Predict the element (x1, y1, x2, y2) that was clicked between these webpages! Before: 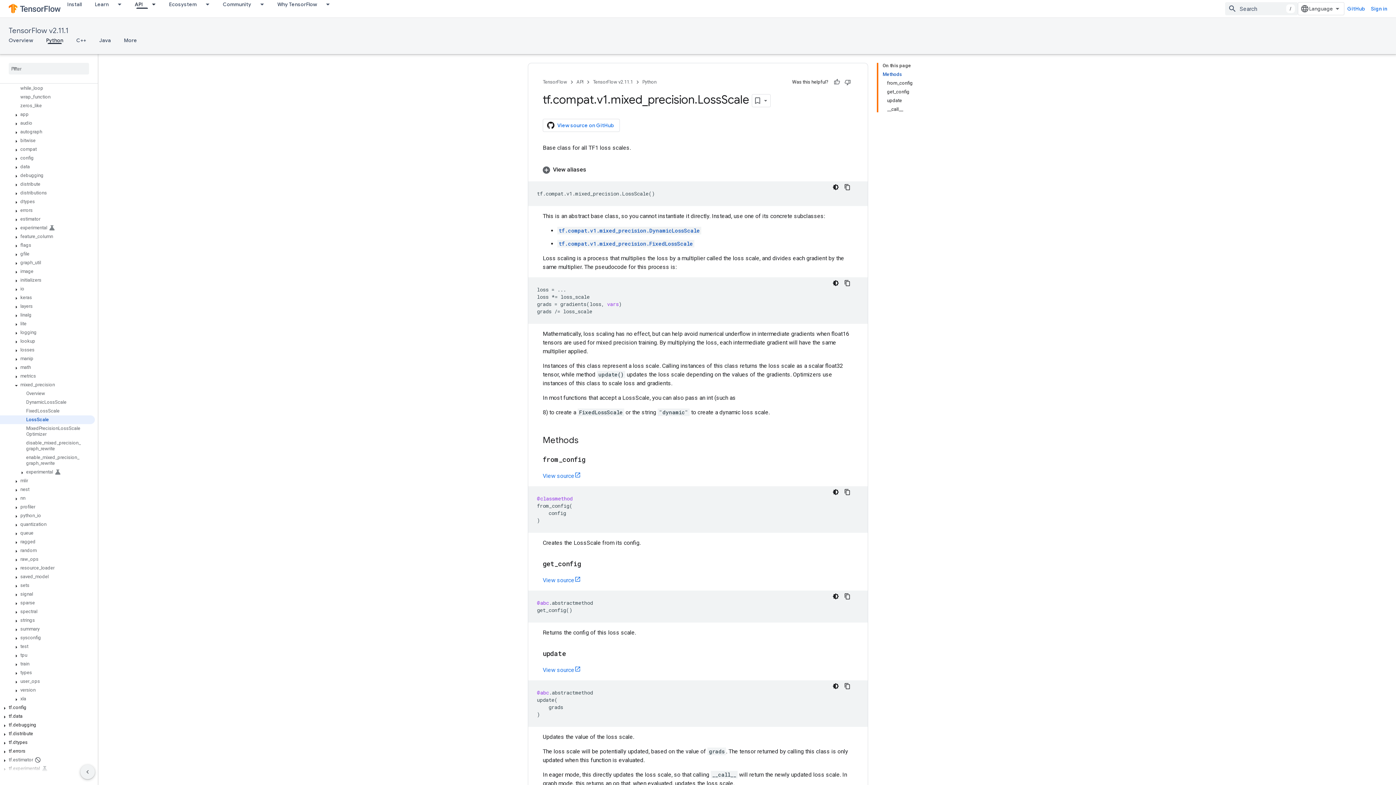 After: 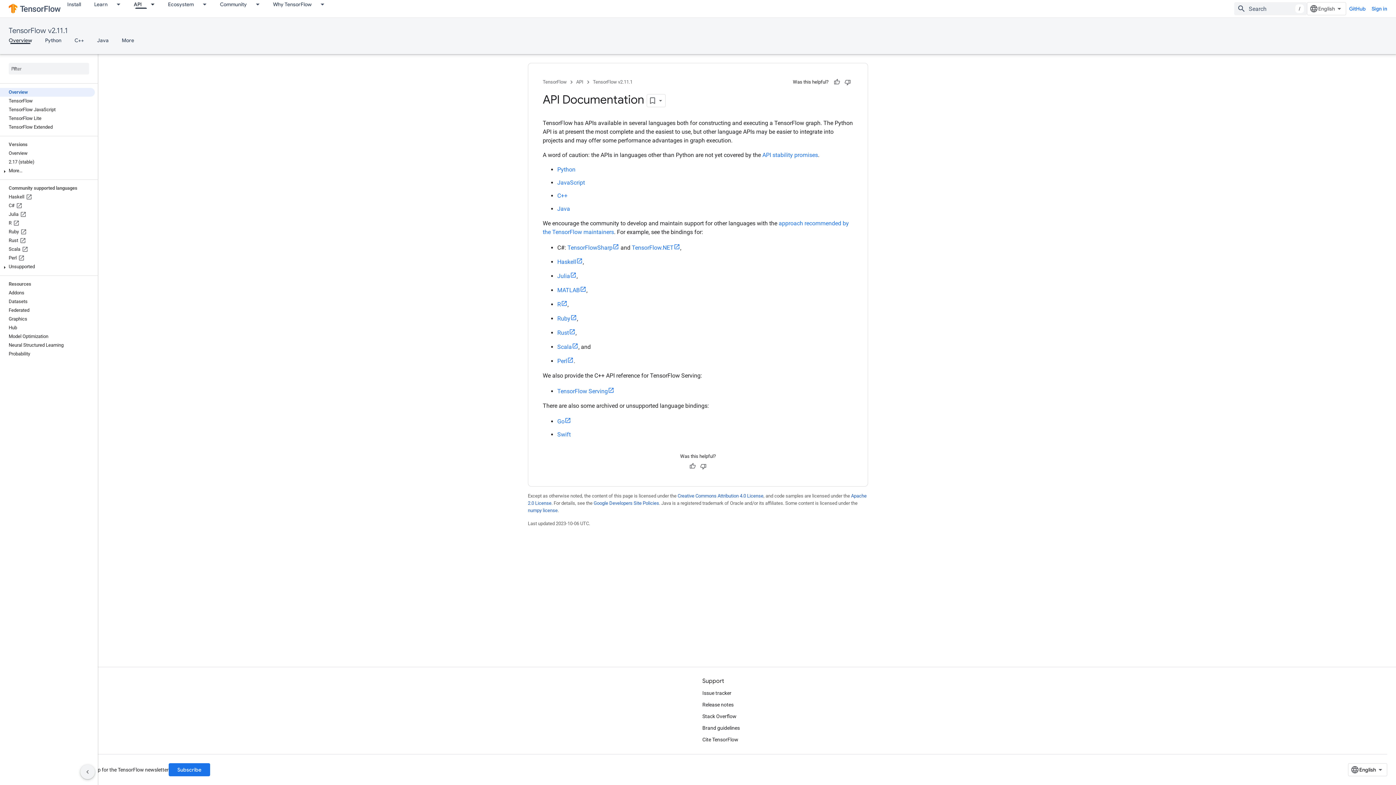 Action: label: Overview bbox: (2, 36, 39, 44)